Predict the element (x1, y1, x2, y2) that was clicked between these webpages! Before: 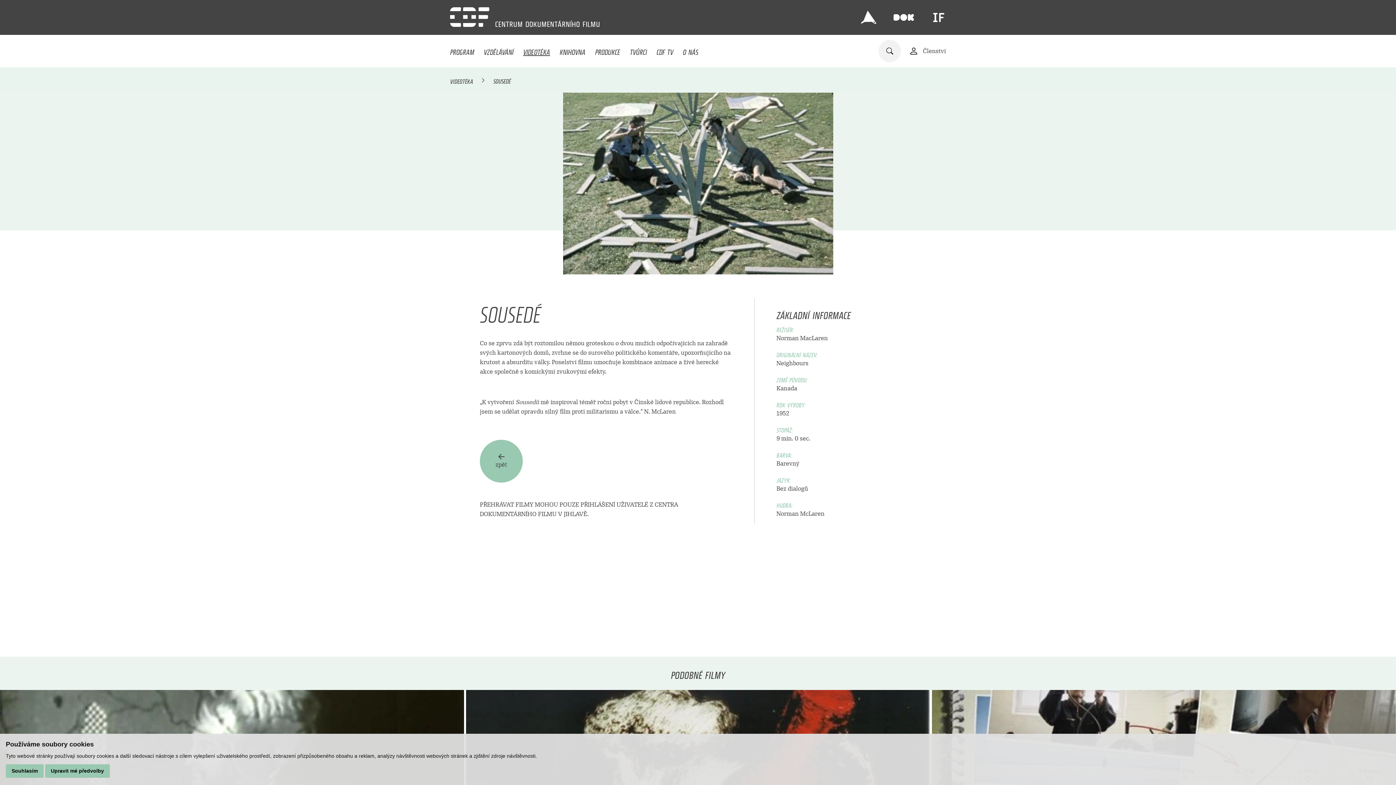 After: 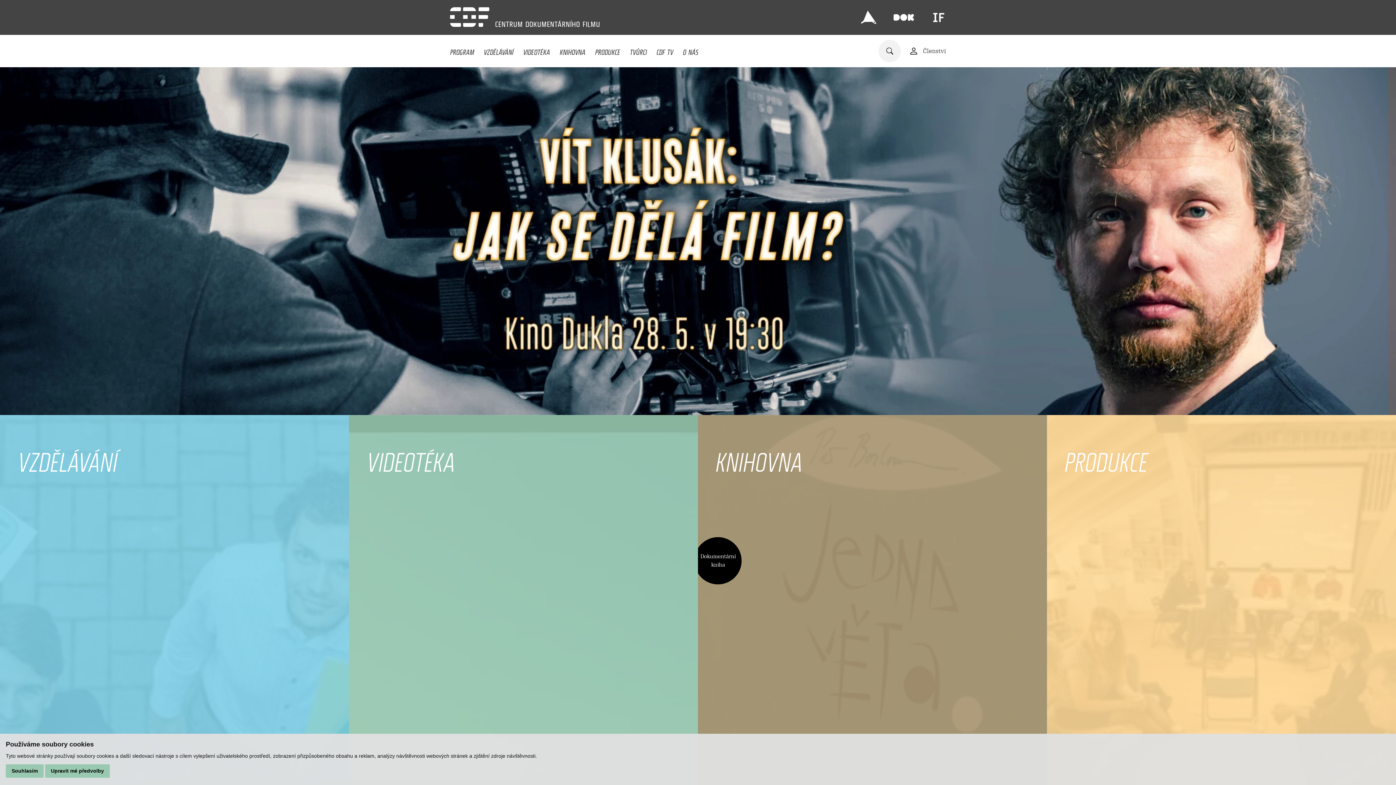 Action: bbox: (450, 7, 489, 26)